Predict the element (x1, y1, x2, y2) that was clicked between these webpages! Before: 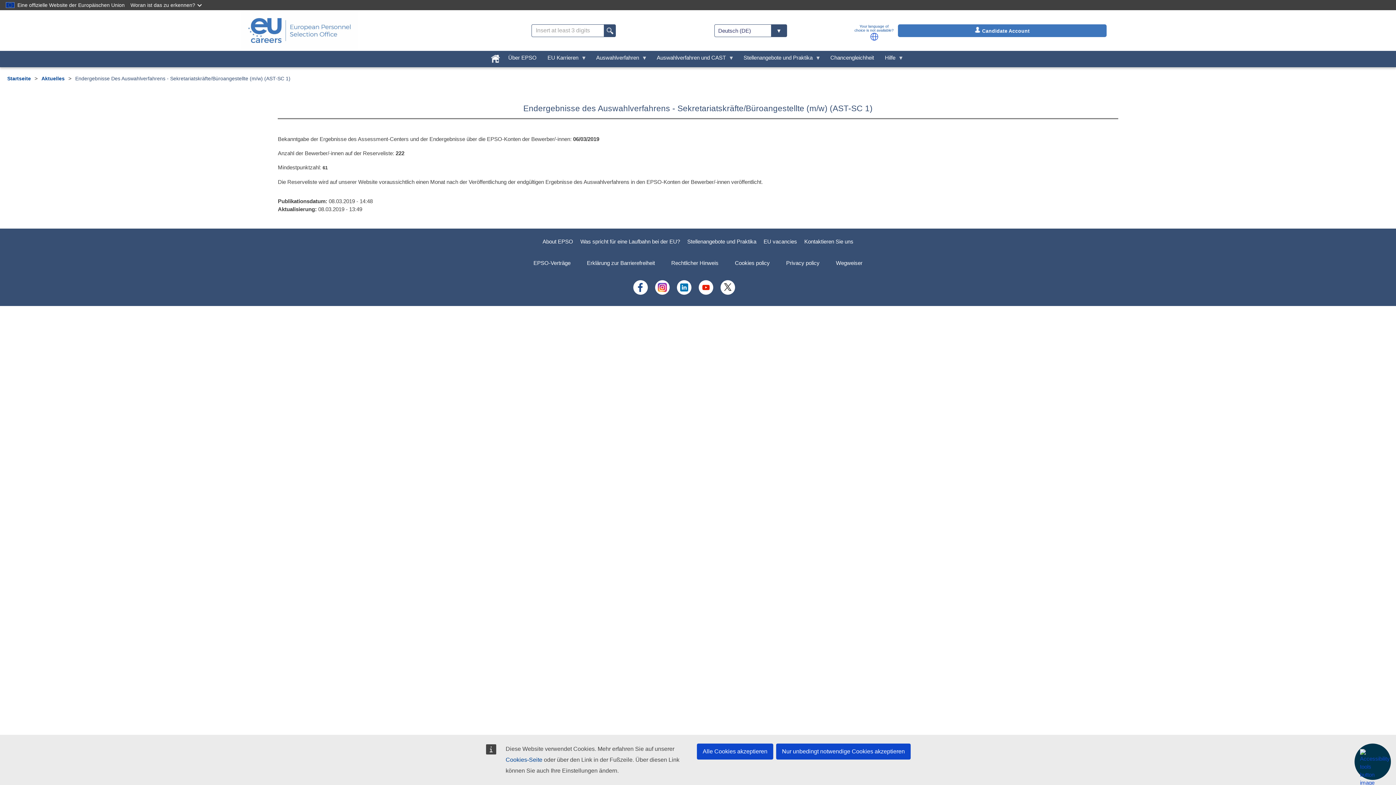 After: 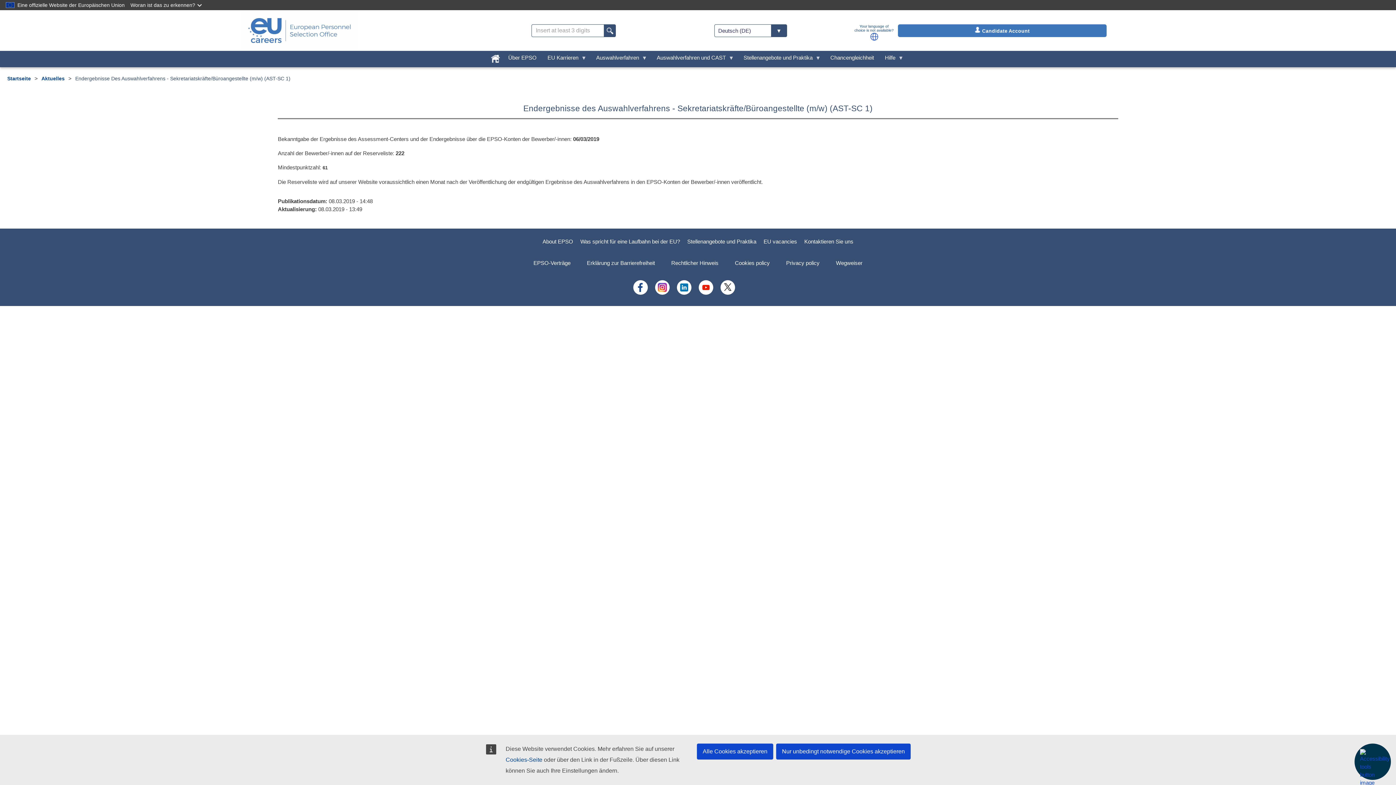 Action: bbox: (698, 289, 713, 296)